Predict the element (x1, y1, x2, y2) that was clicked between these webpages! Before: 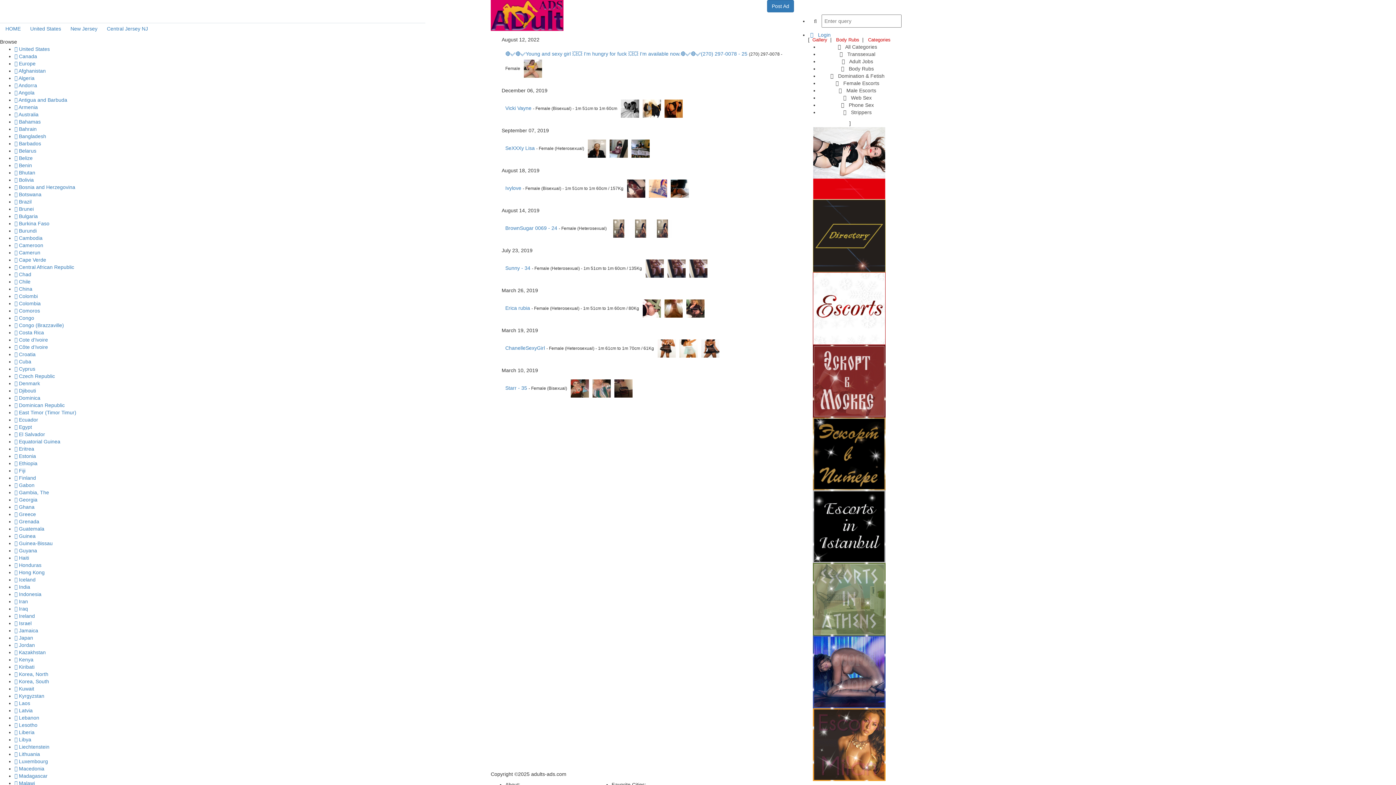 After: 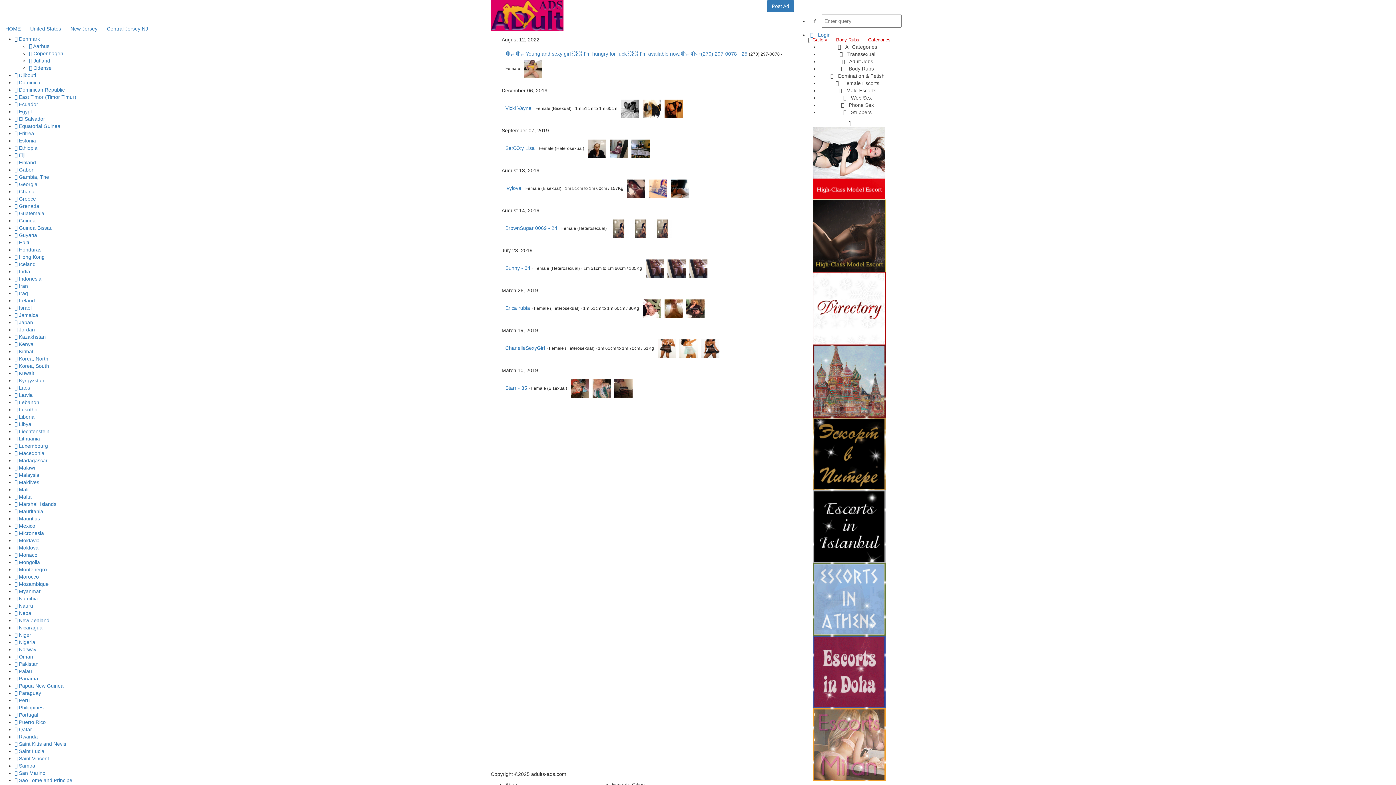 Action: bbox: (14, 380, 17, 386)